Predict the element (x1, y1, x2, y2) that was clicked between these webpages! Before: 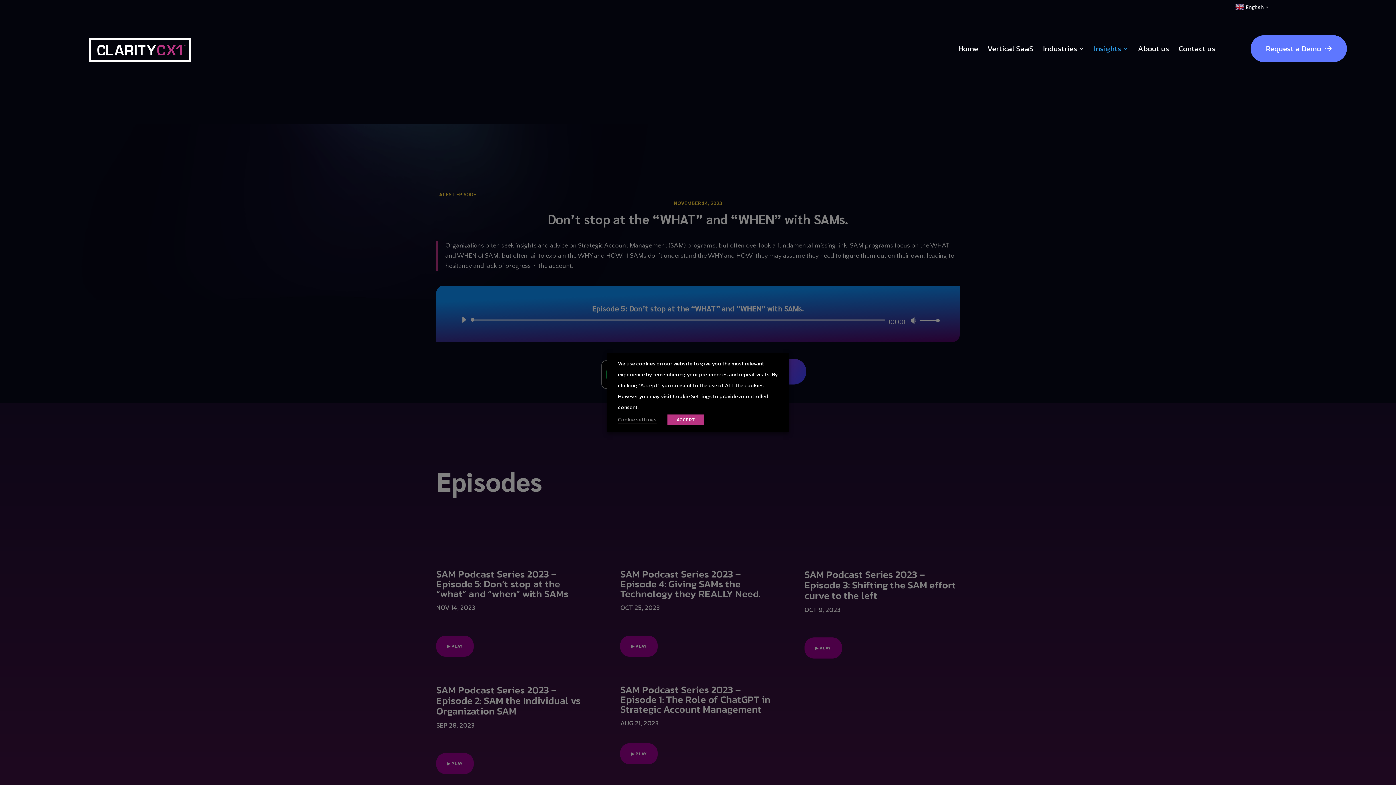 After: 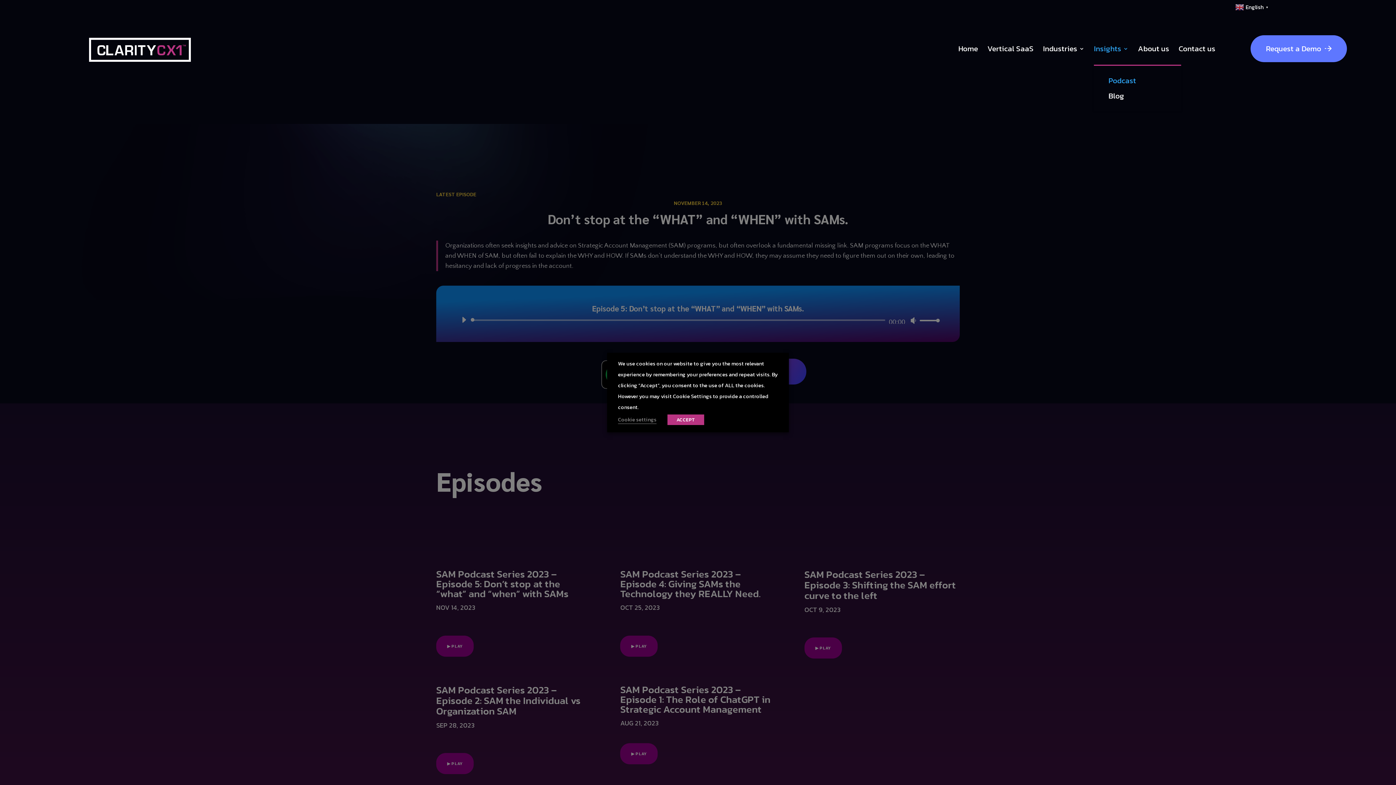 Action: label: Insights bbox: (1094, 43, 1128, 64)